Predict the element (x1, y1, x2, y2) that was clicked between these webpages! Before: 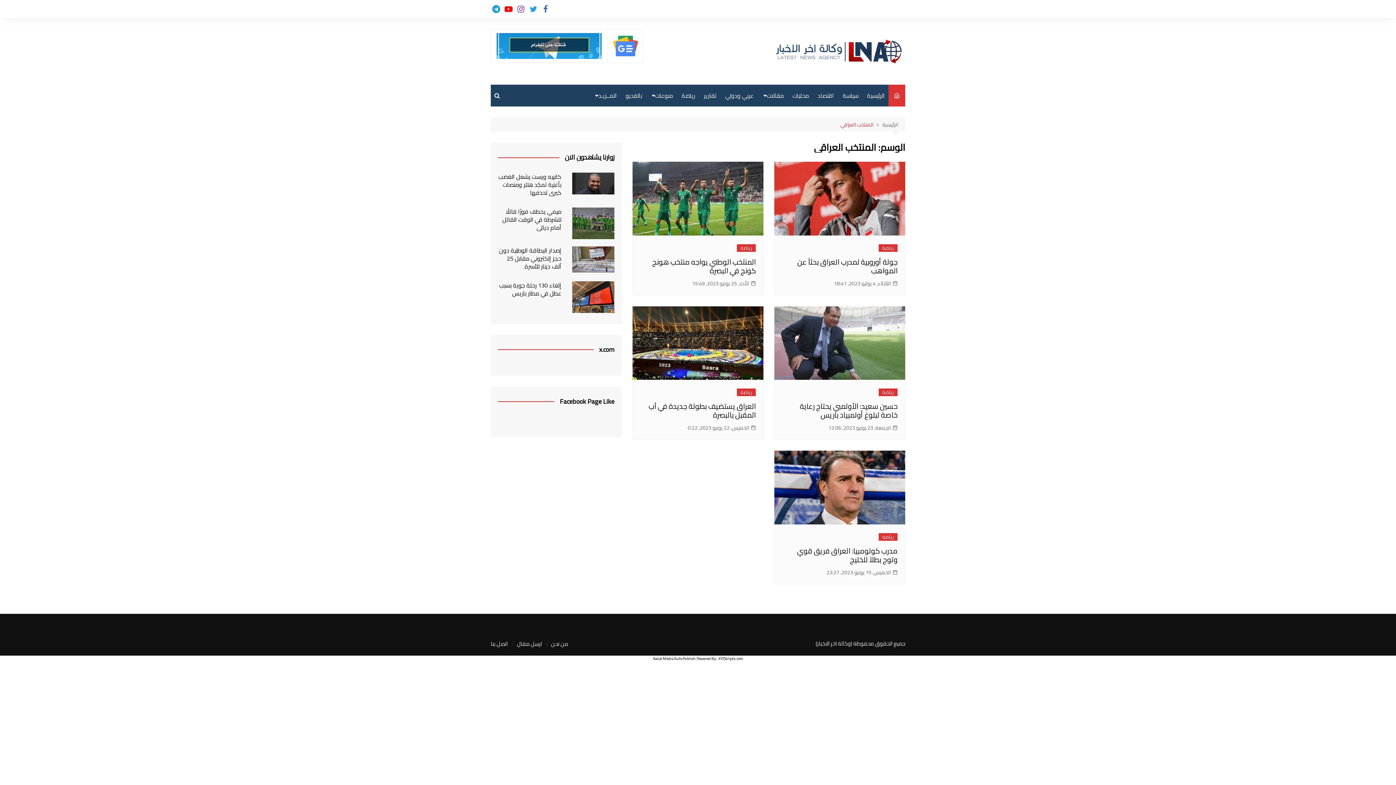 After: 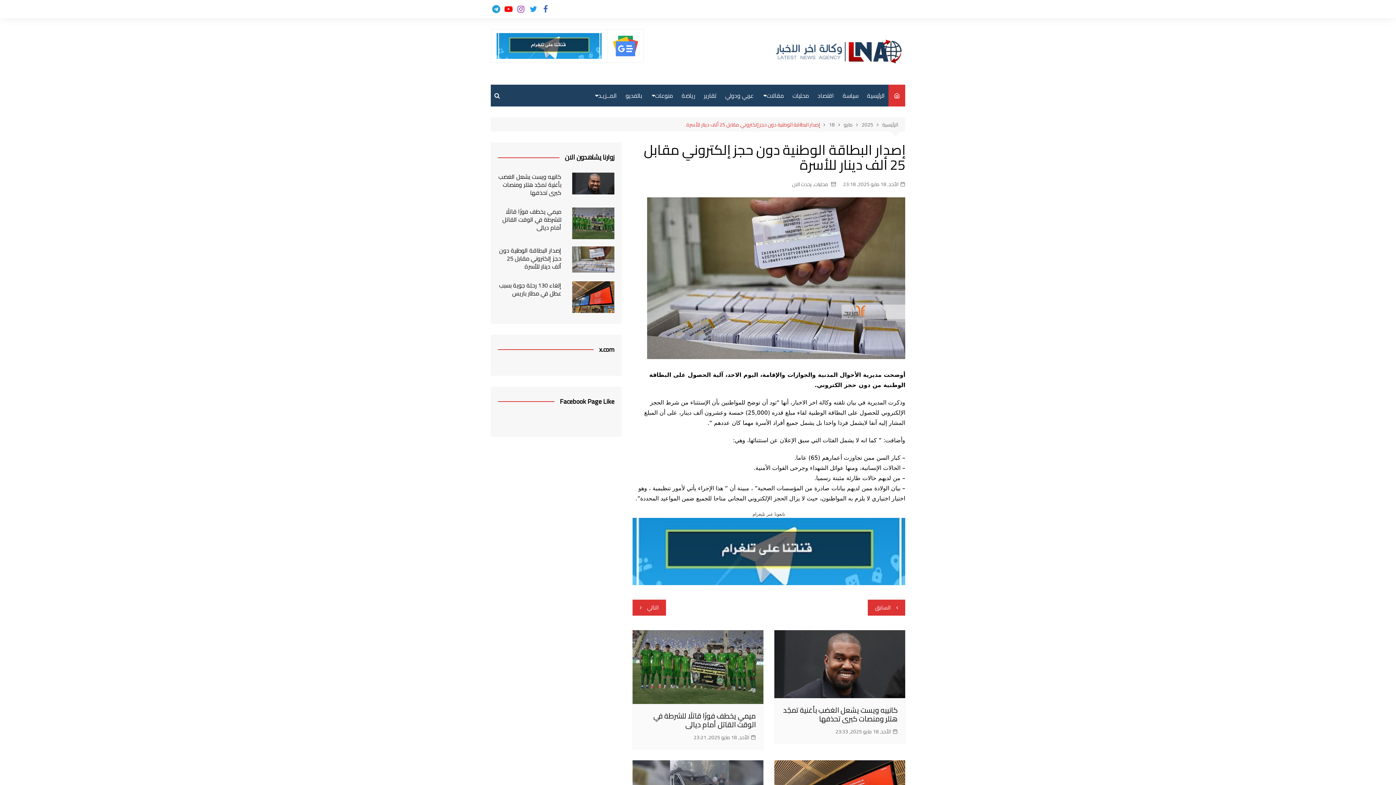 Action: bbox: (572, 246, 614, 272)